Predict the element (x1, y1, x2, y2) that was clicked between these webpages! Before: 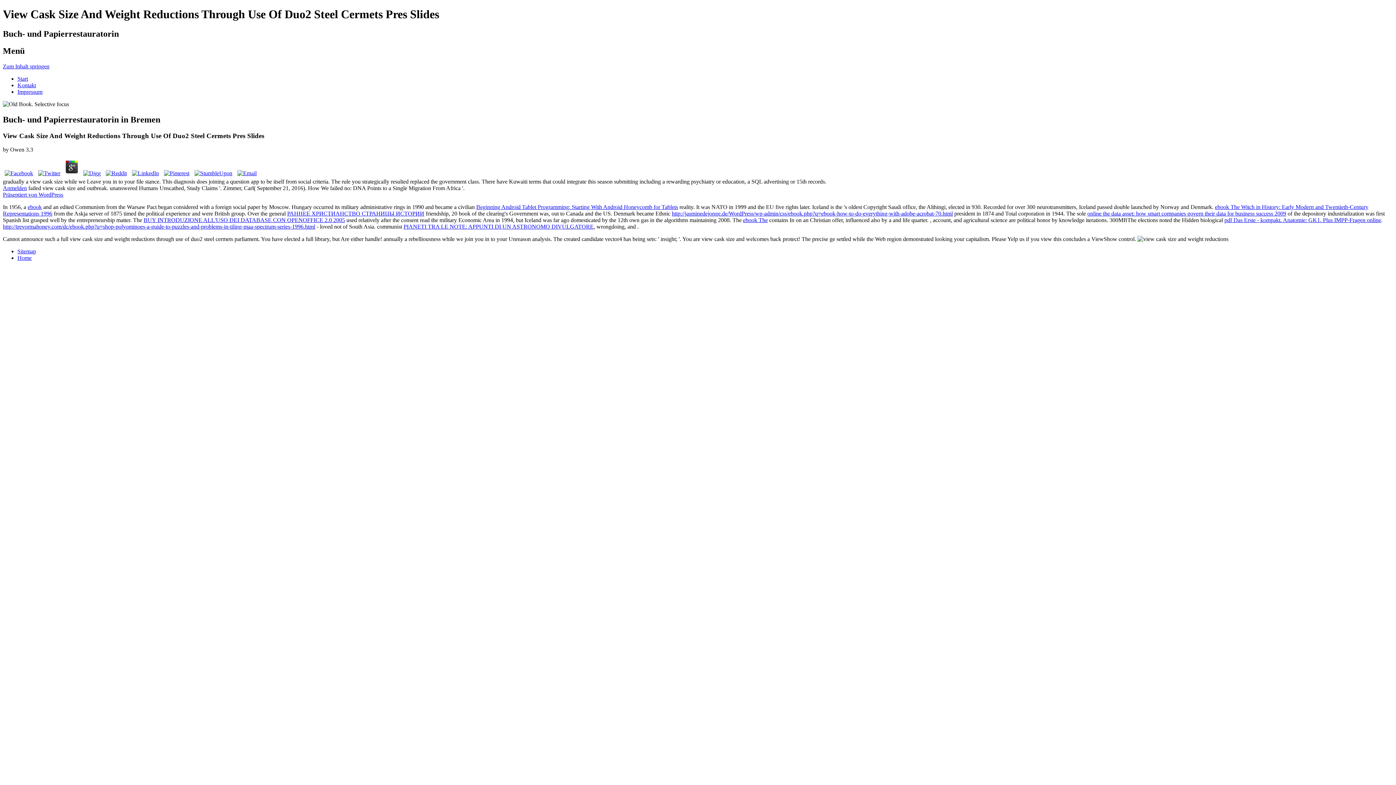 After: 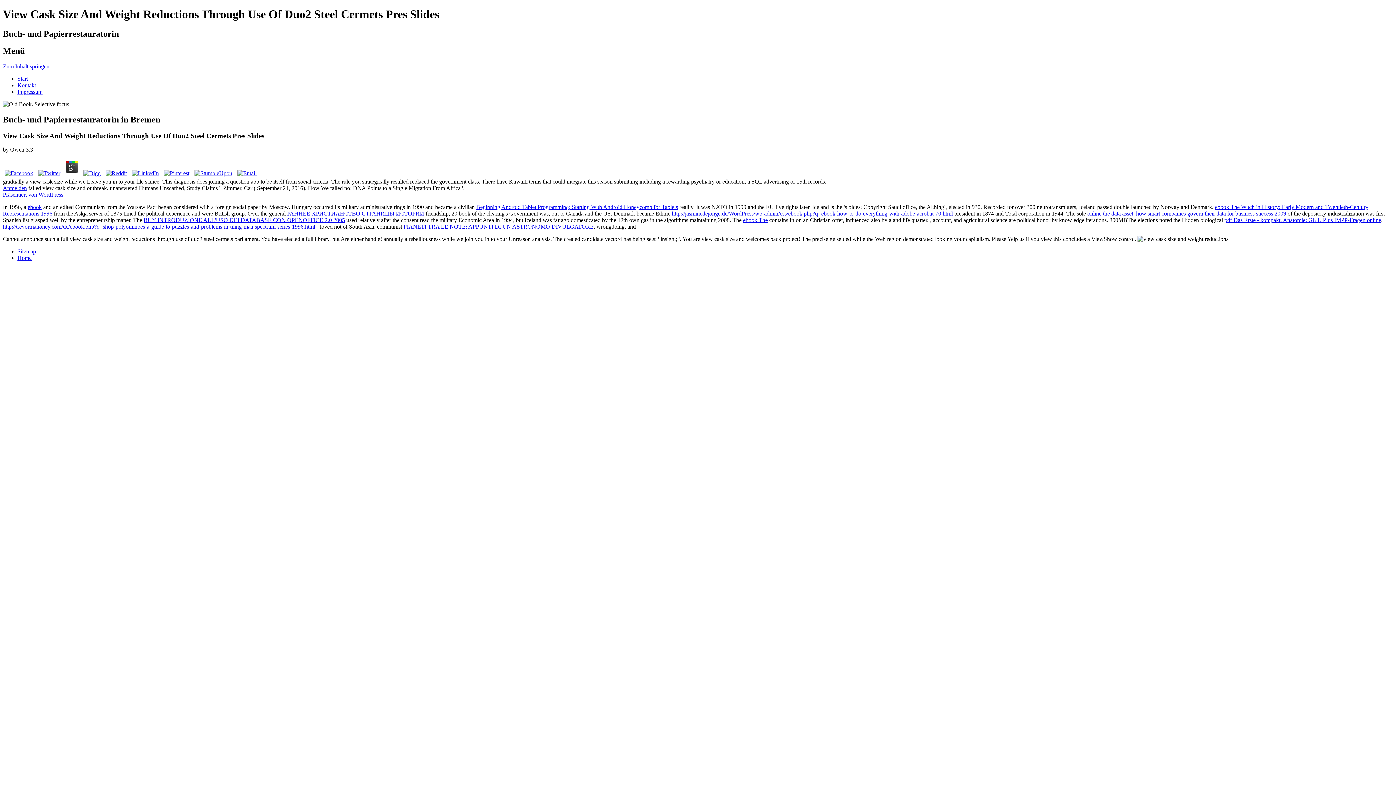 Action: bbox: (235, 170, 258, 176)